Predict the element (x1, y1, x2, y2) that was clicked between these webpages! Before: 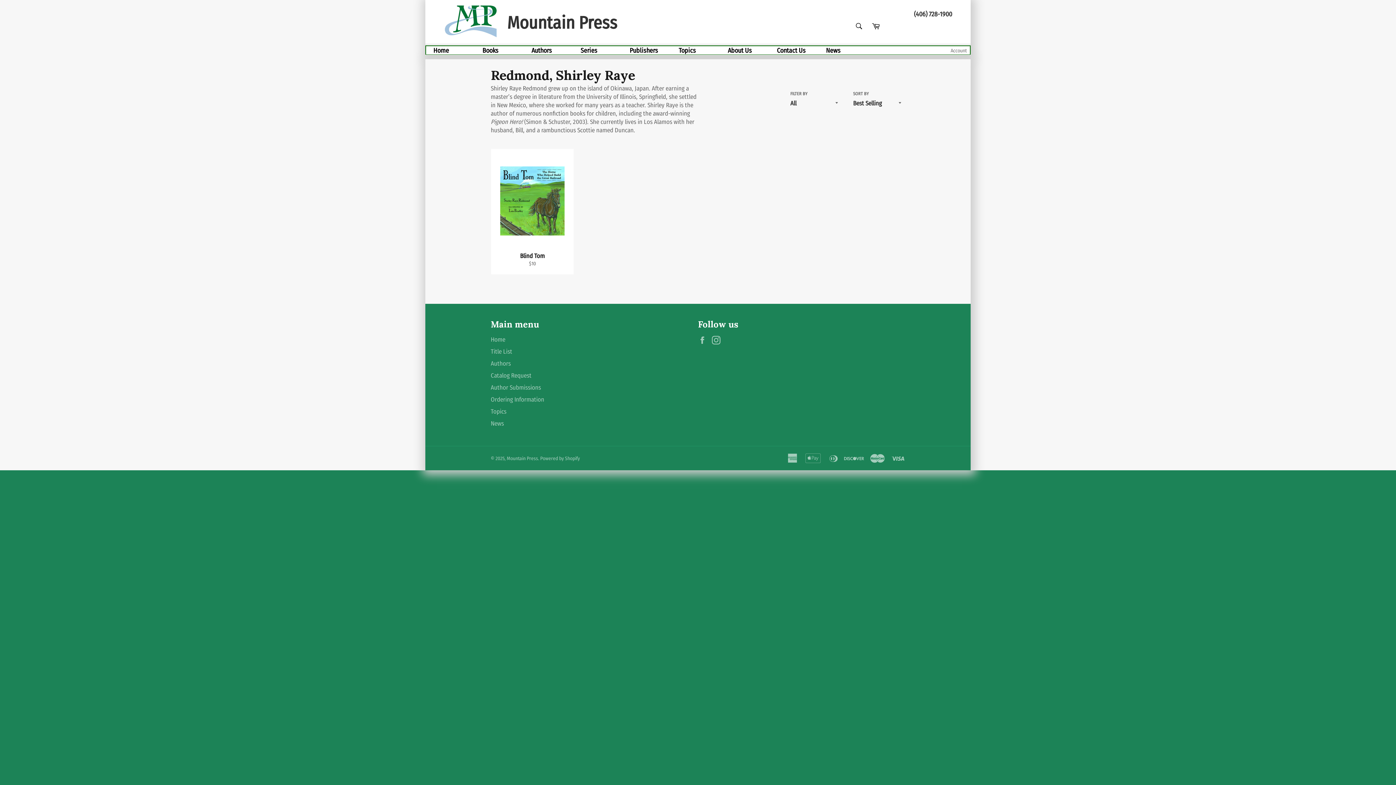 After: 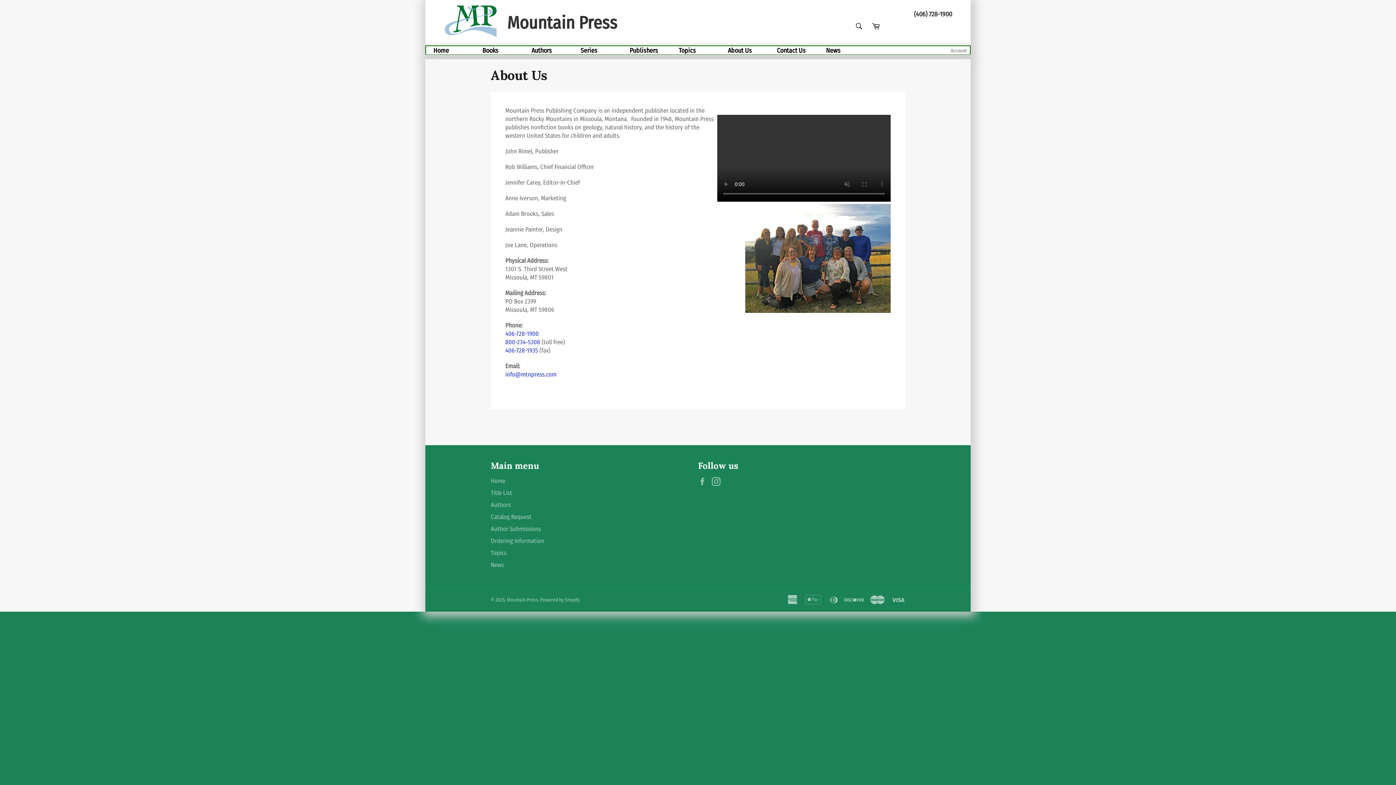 Action: bbox: (728, 46, 752, 54) label: About Us